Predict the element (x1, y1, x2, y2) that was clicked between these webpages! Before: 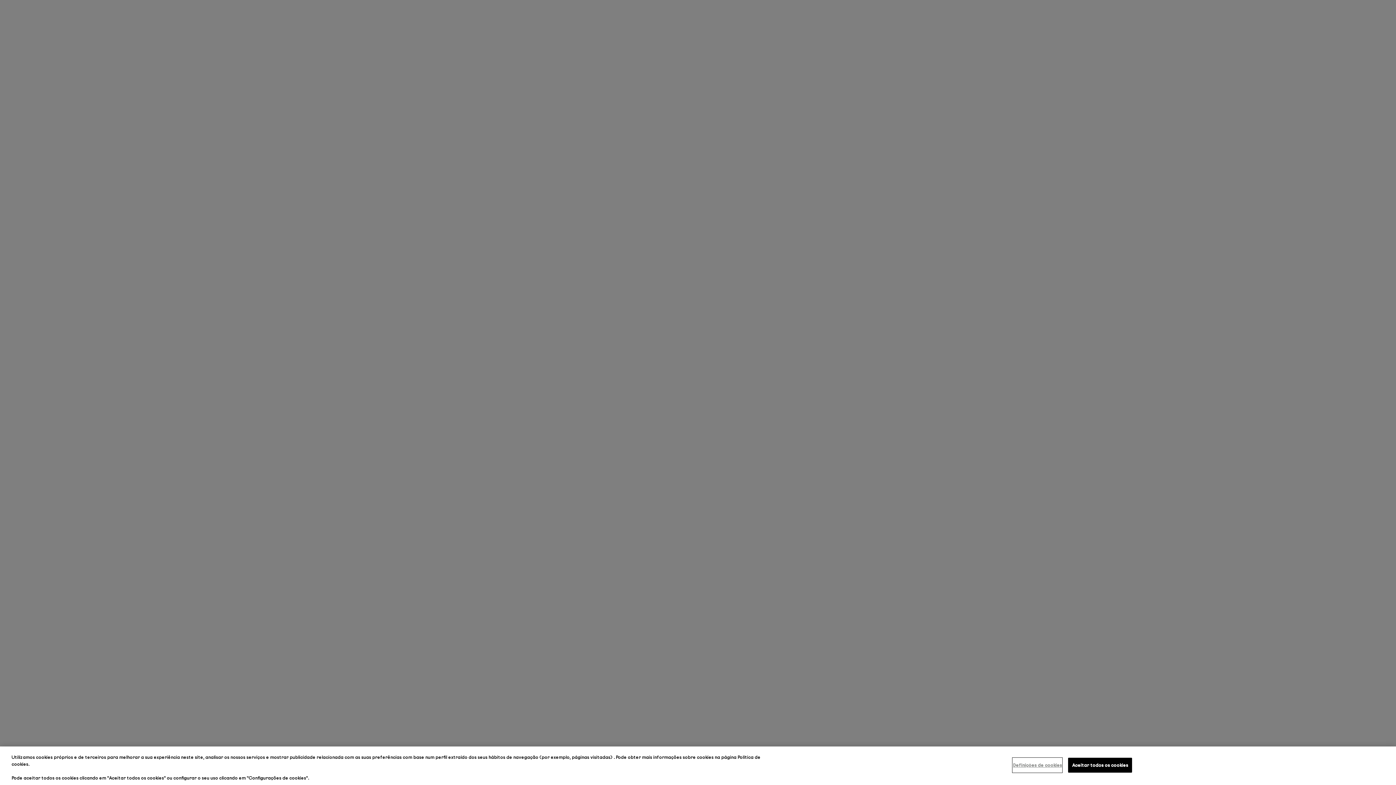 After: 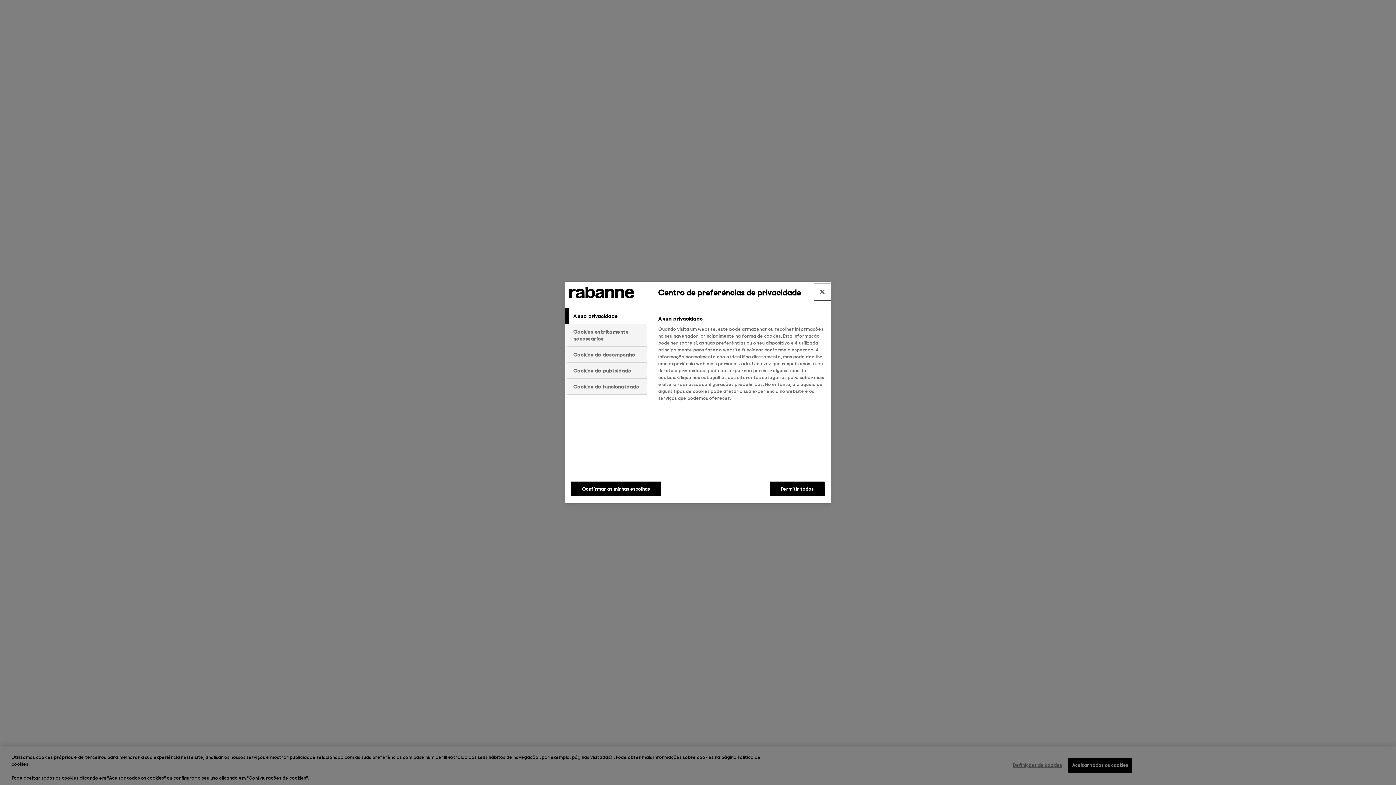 Action: label: Definições de cookies bbox: (1013, 758, 1062, 772)